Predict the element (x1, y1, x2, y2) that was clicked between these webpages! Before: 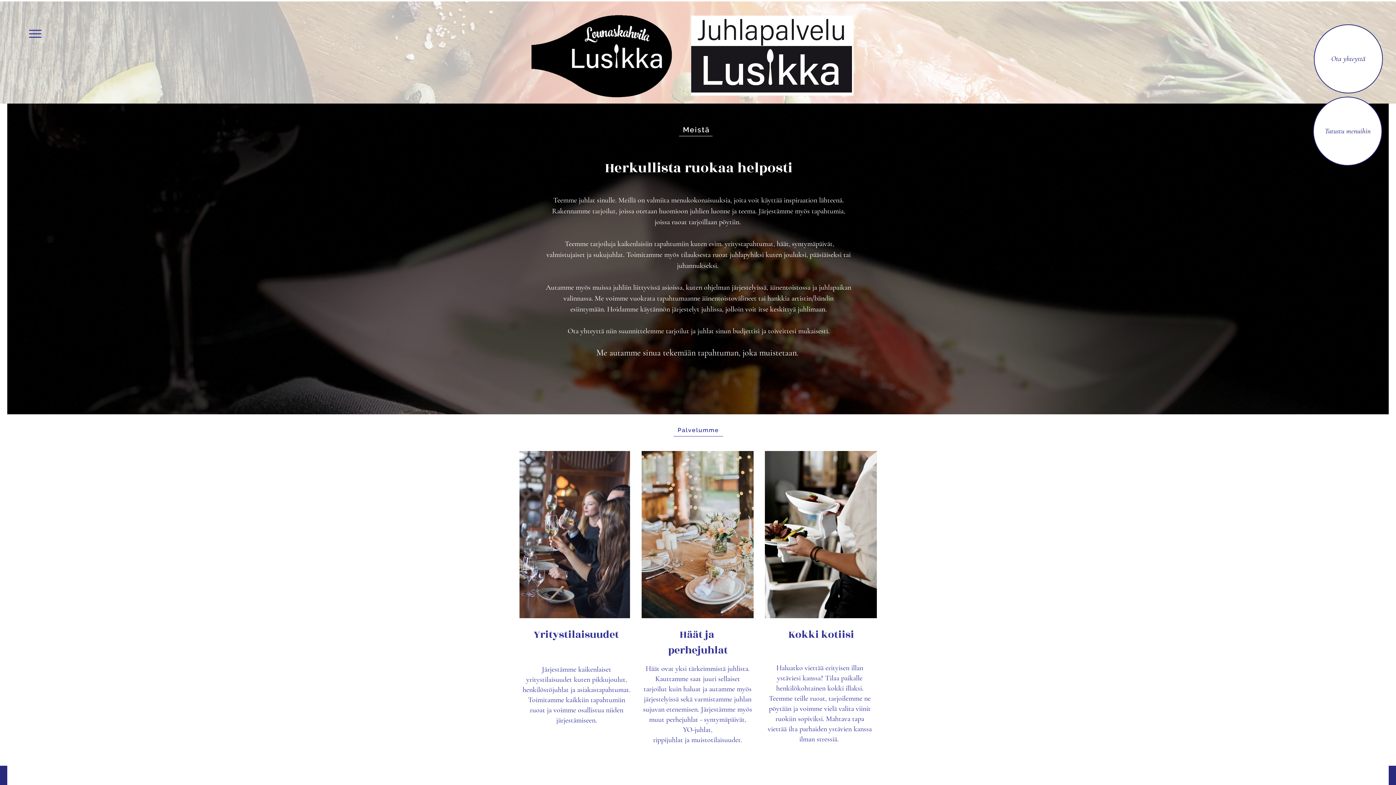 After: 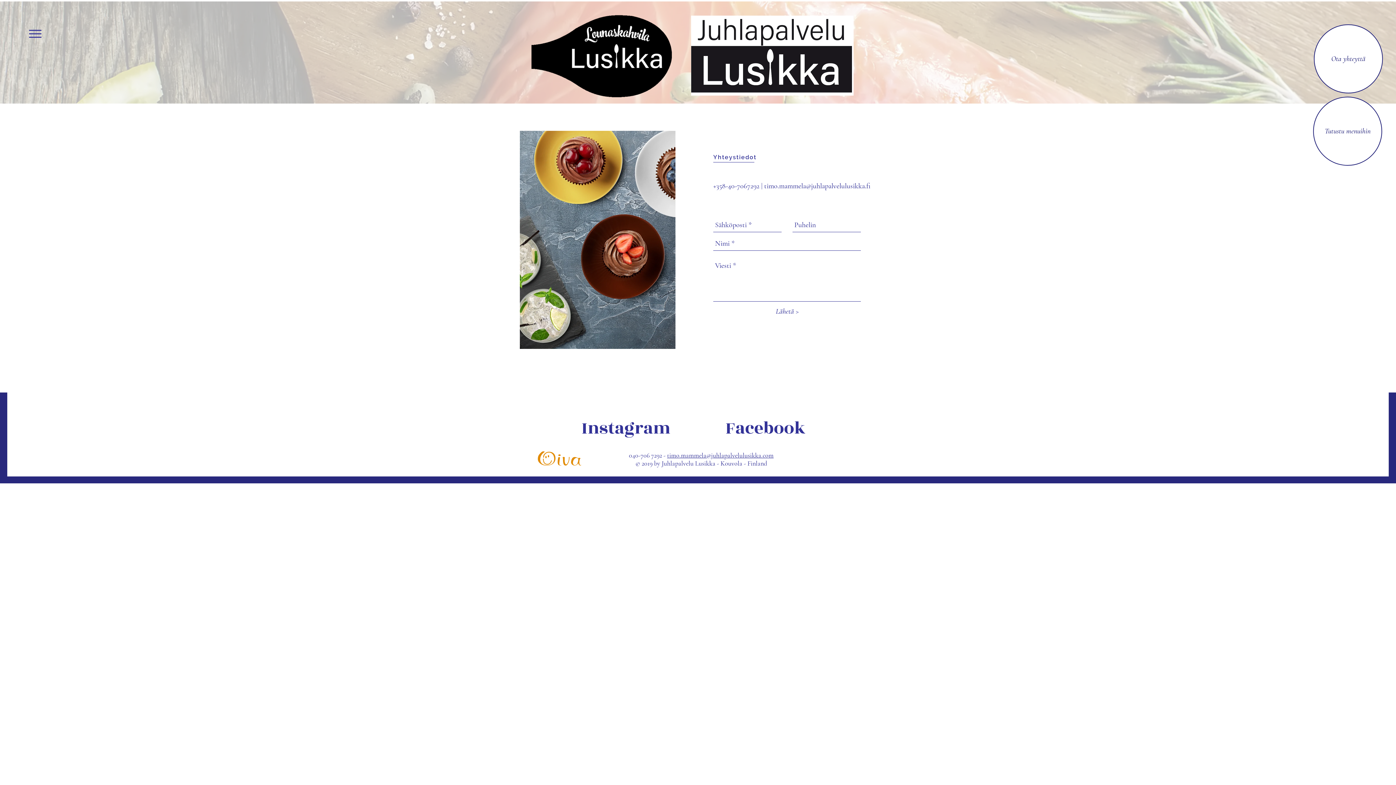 Action: bbox: (1314, 24, 1383, 93) label: Ota yhteyttä 